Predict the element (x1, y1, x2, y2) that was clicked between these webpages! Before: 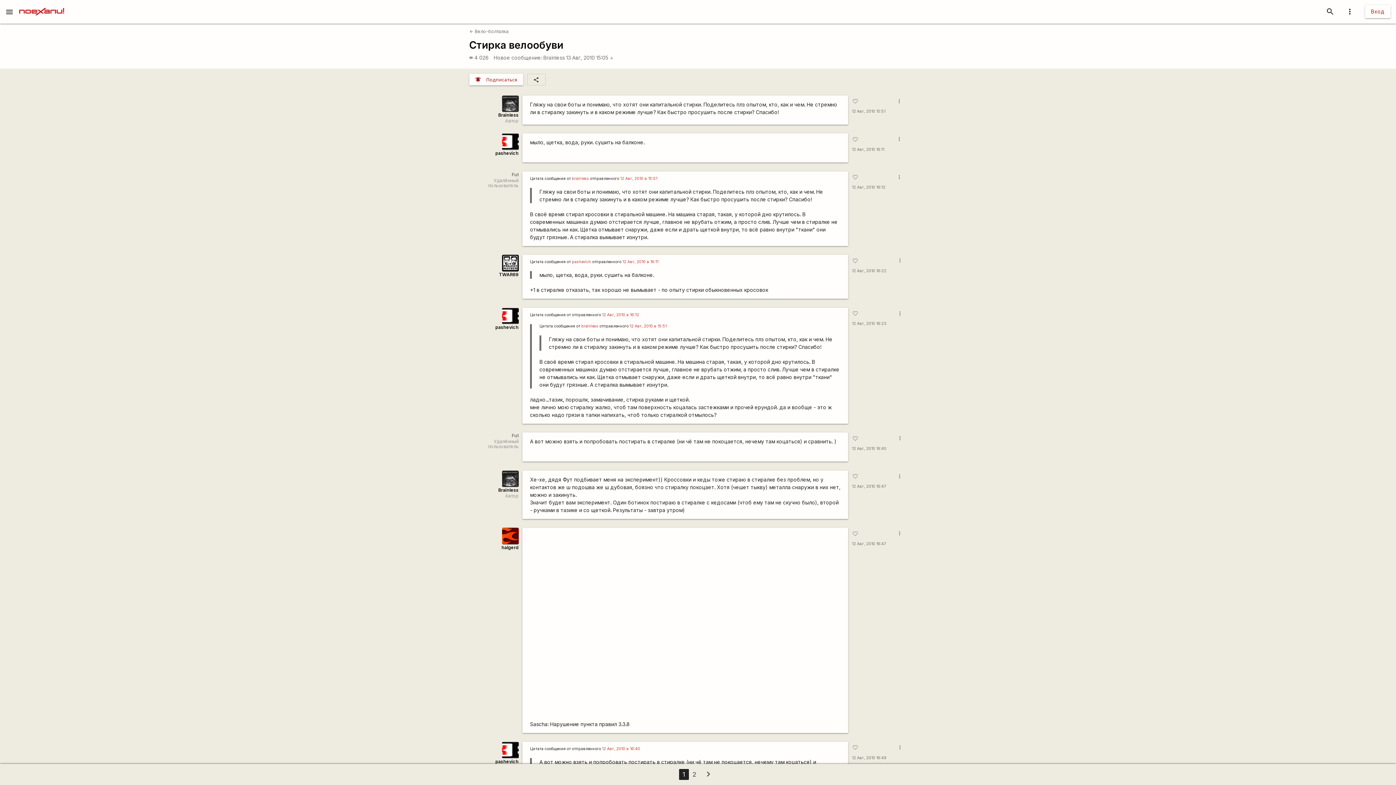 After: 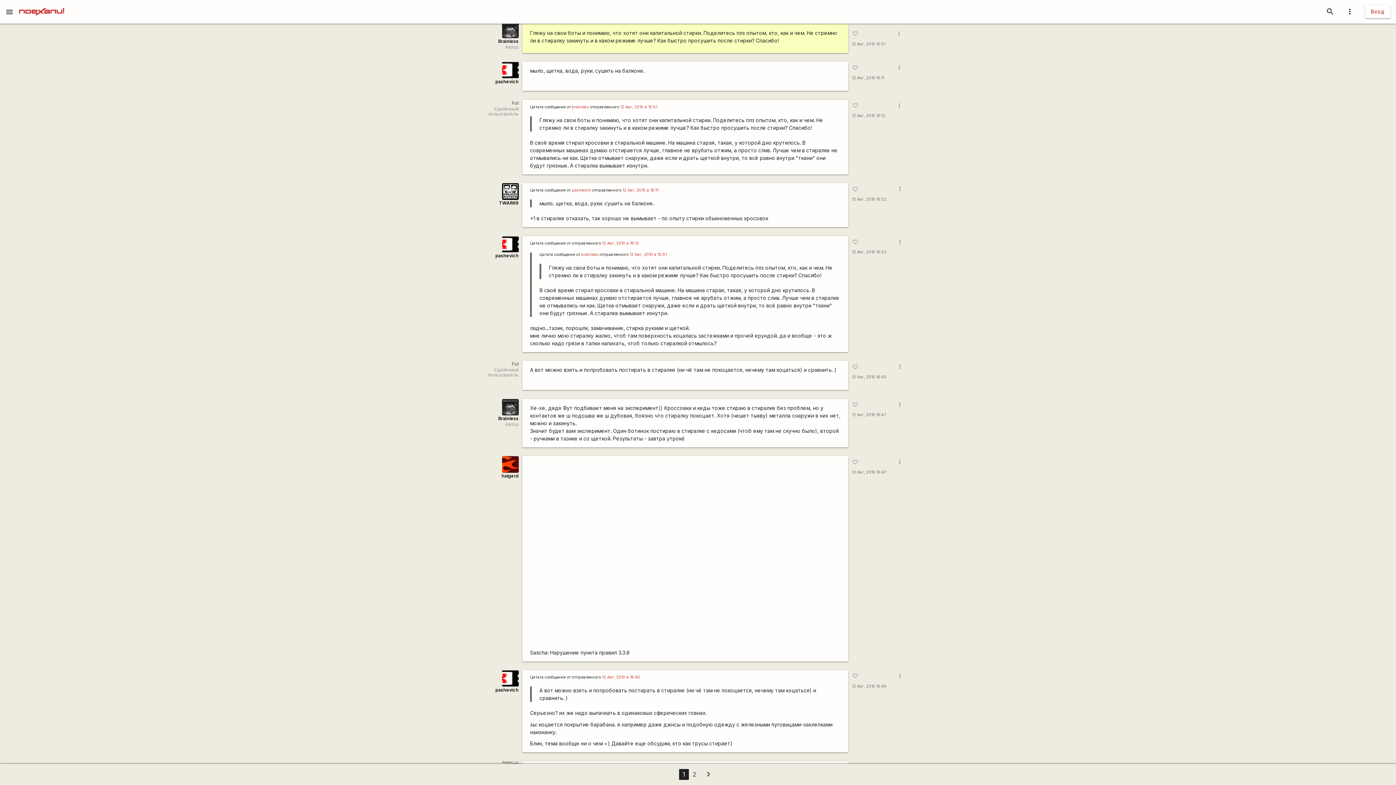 Action: label: 12 Авг, 2010 в 15:51 bbox: (629, 323, 666, 328)